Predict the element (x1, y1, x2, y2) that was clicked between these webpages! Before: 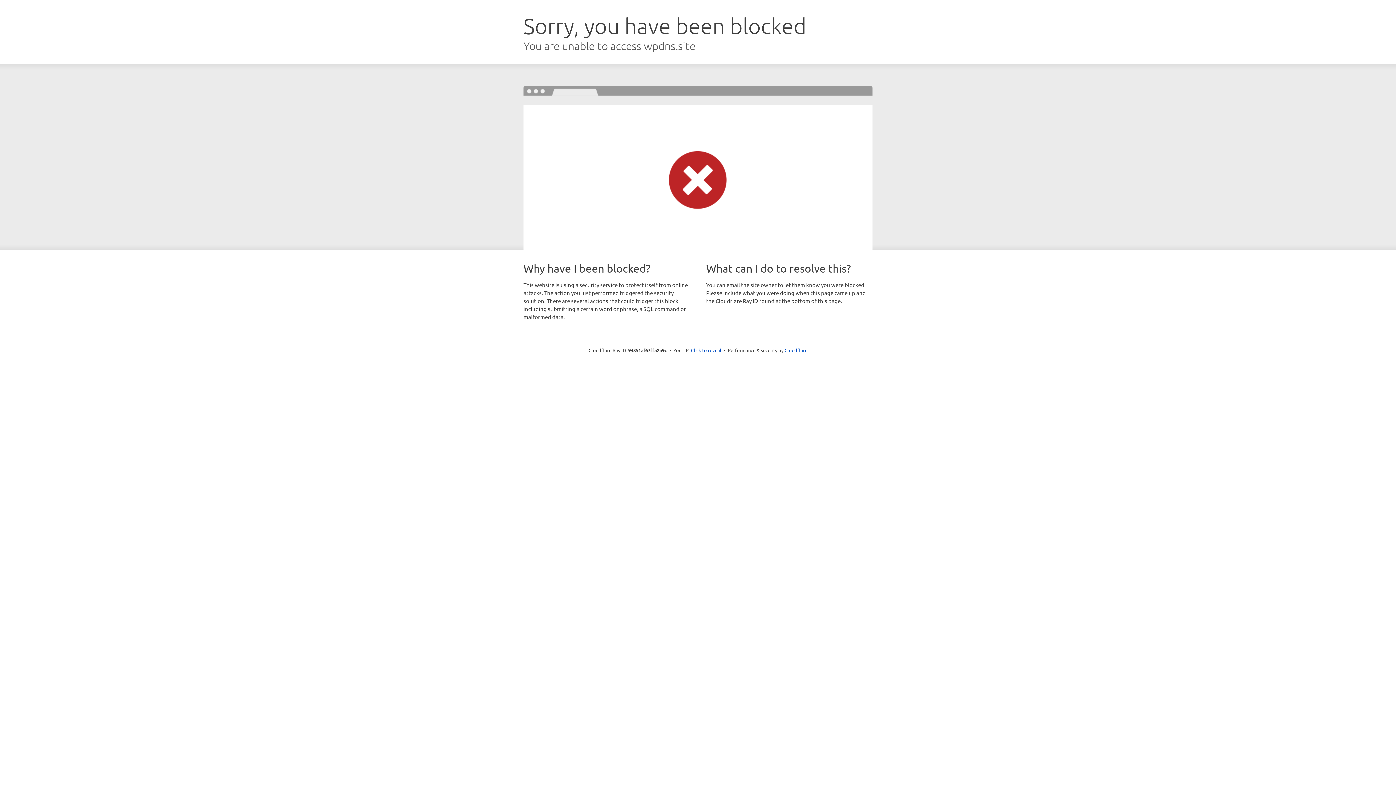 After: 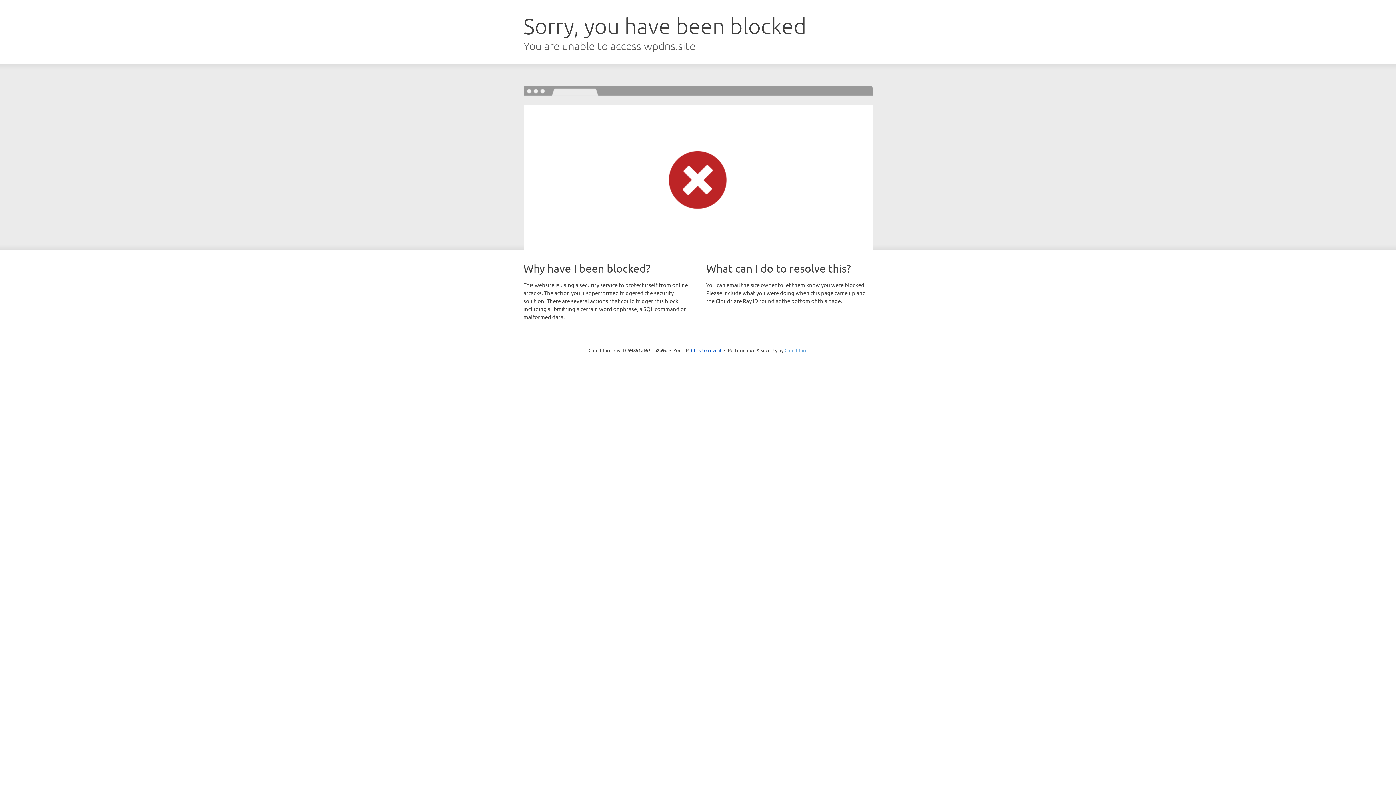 Action: label: Cloudflare bbox: (784, 347, 807, 353)